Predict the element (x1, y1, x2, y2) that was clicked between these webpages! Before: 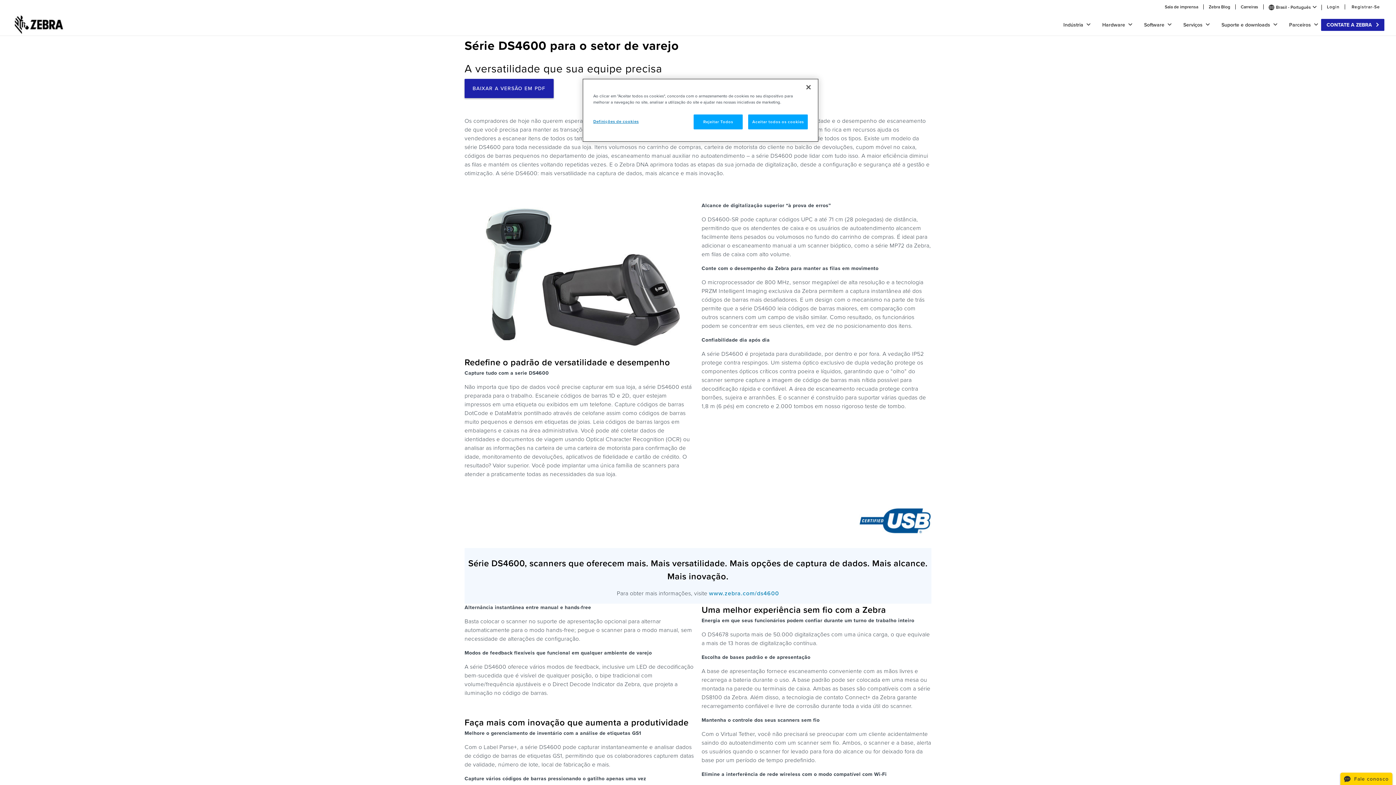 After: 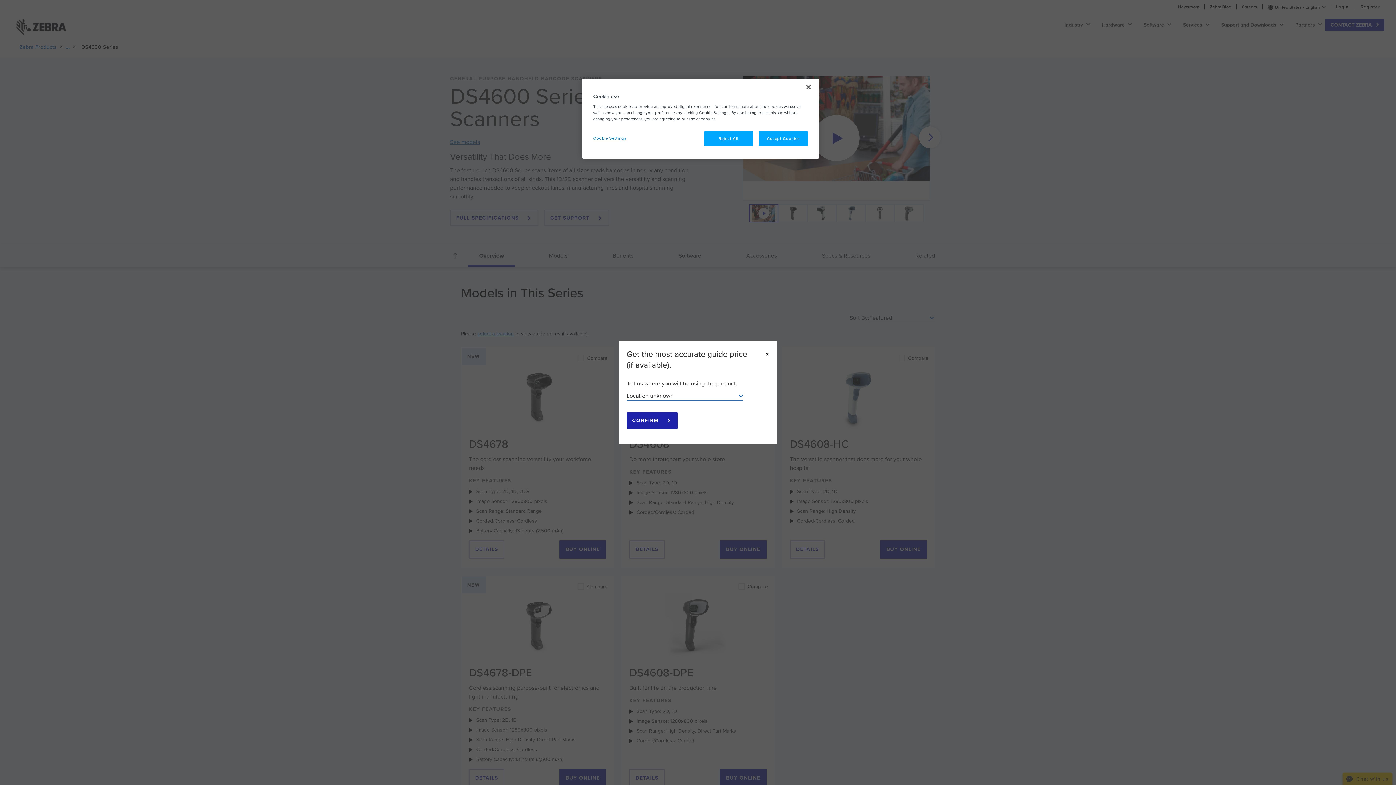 Action: bbox: (709, 590, 779, 597) label: www.zebra.com/ds4600